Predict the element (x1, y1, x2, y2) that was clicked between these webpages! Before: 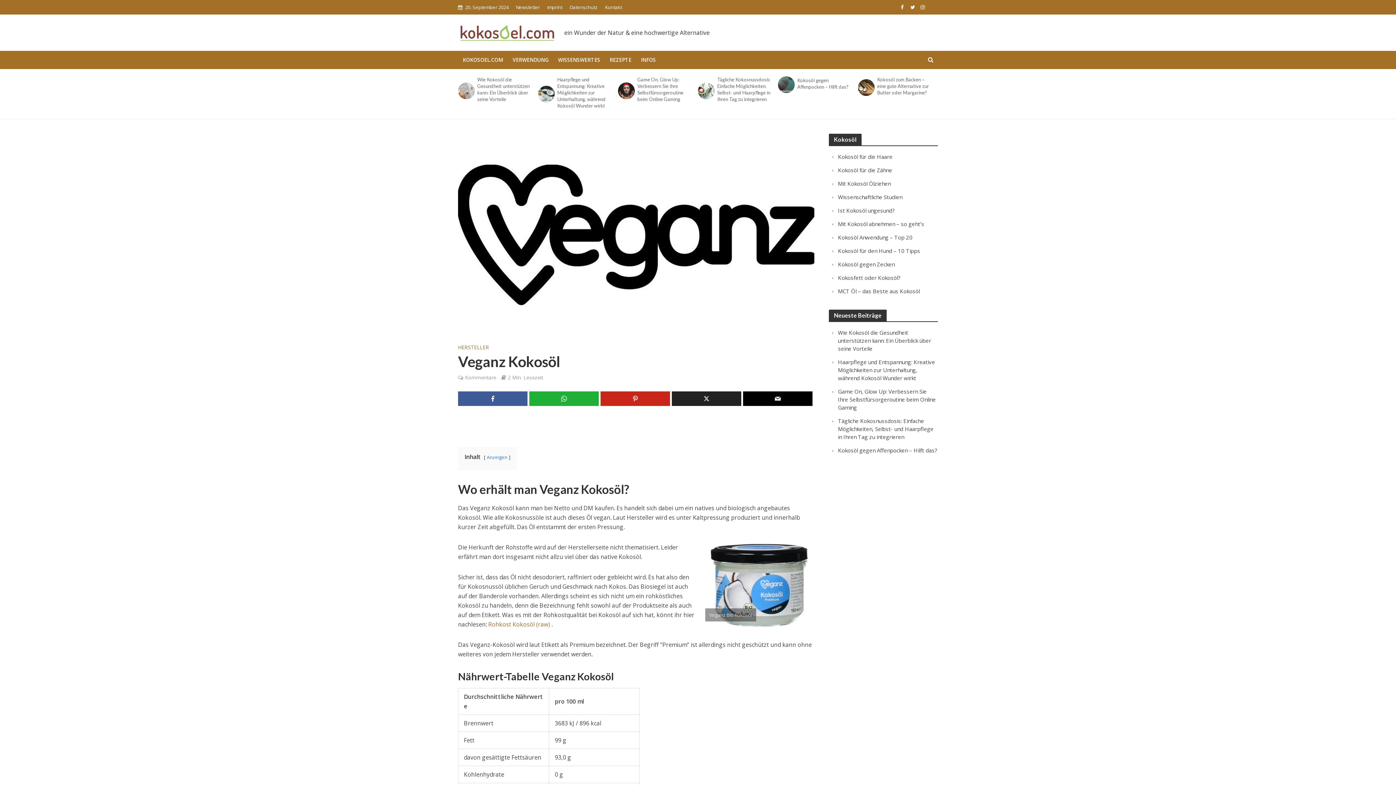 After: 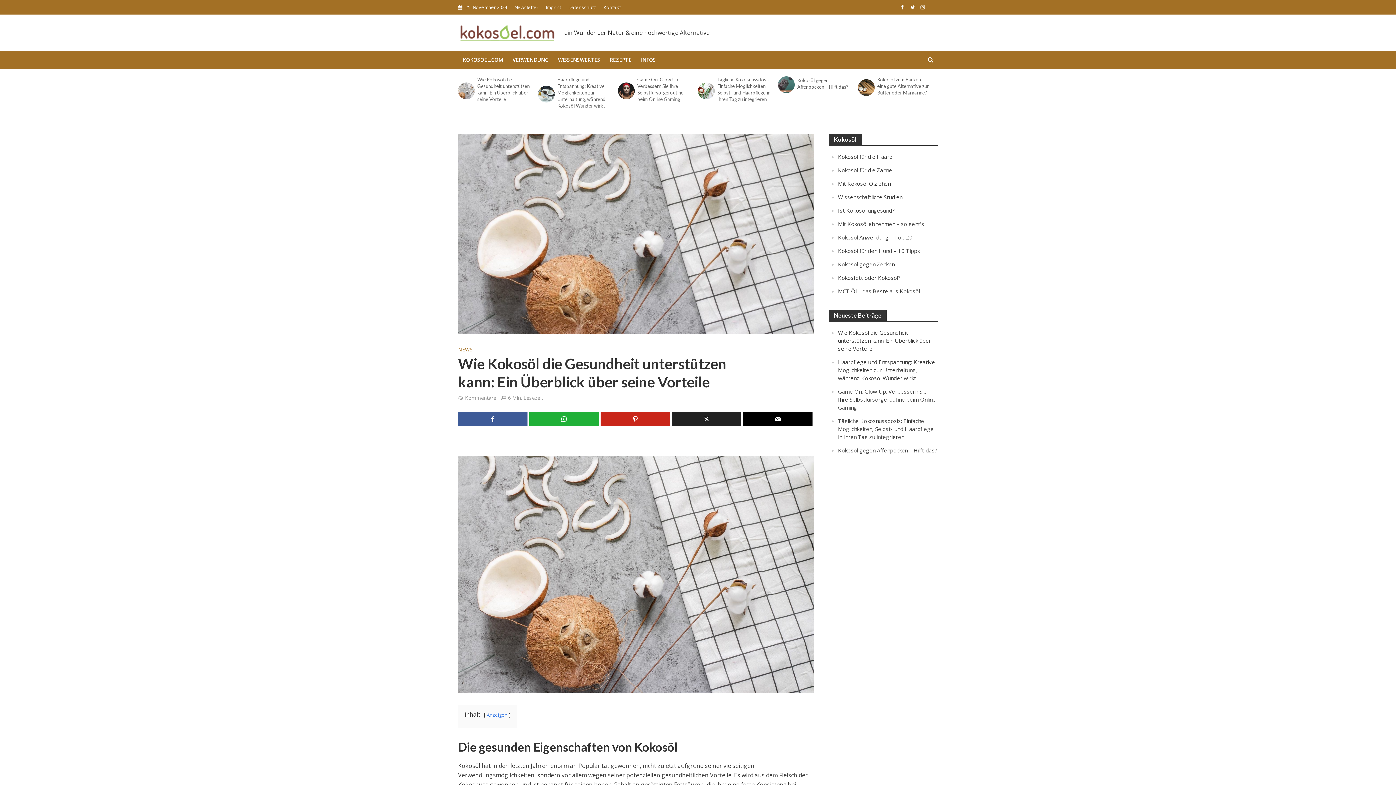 Action: bbox: (458, 82, 473, 99)